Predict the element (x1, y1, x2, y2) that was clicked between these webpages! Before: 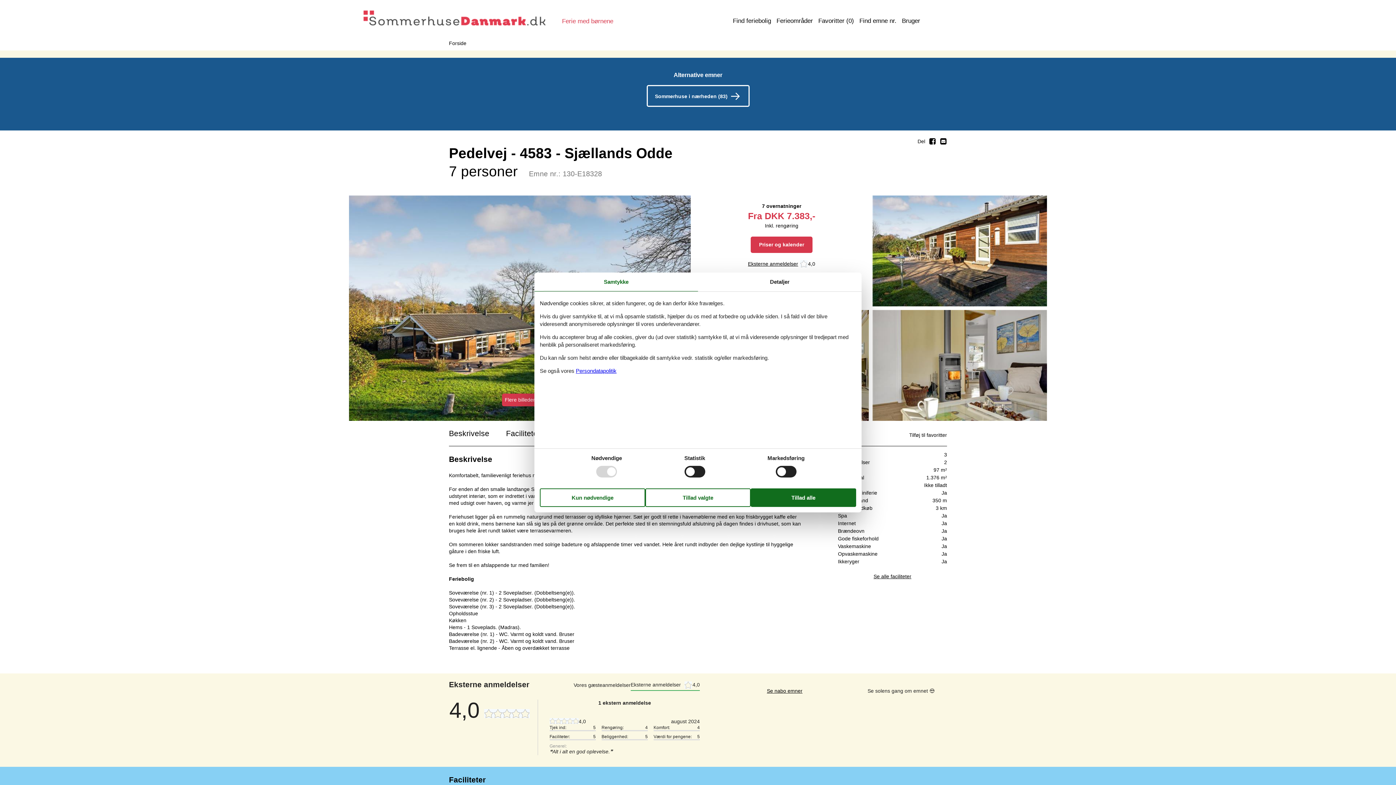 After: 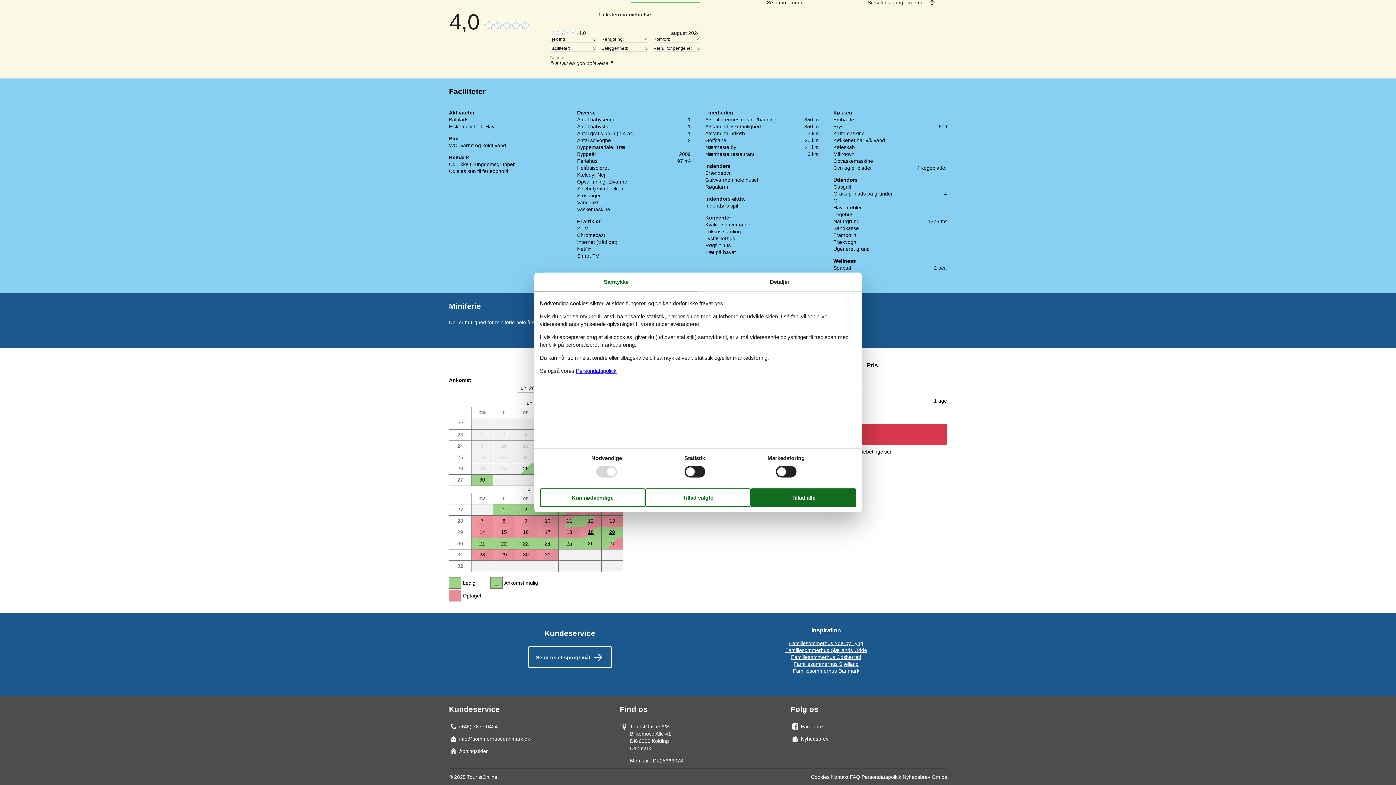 Action: bbox: (750, 236, 812, 253) label: Priser og kalender